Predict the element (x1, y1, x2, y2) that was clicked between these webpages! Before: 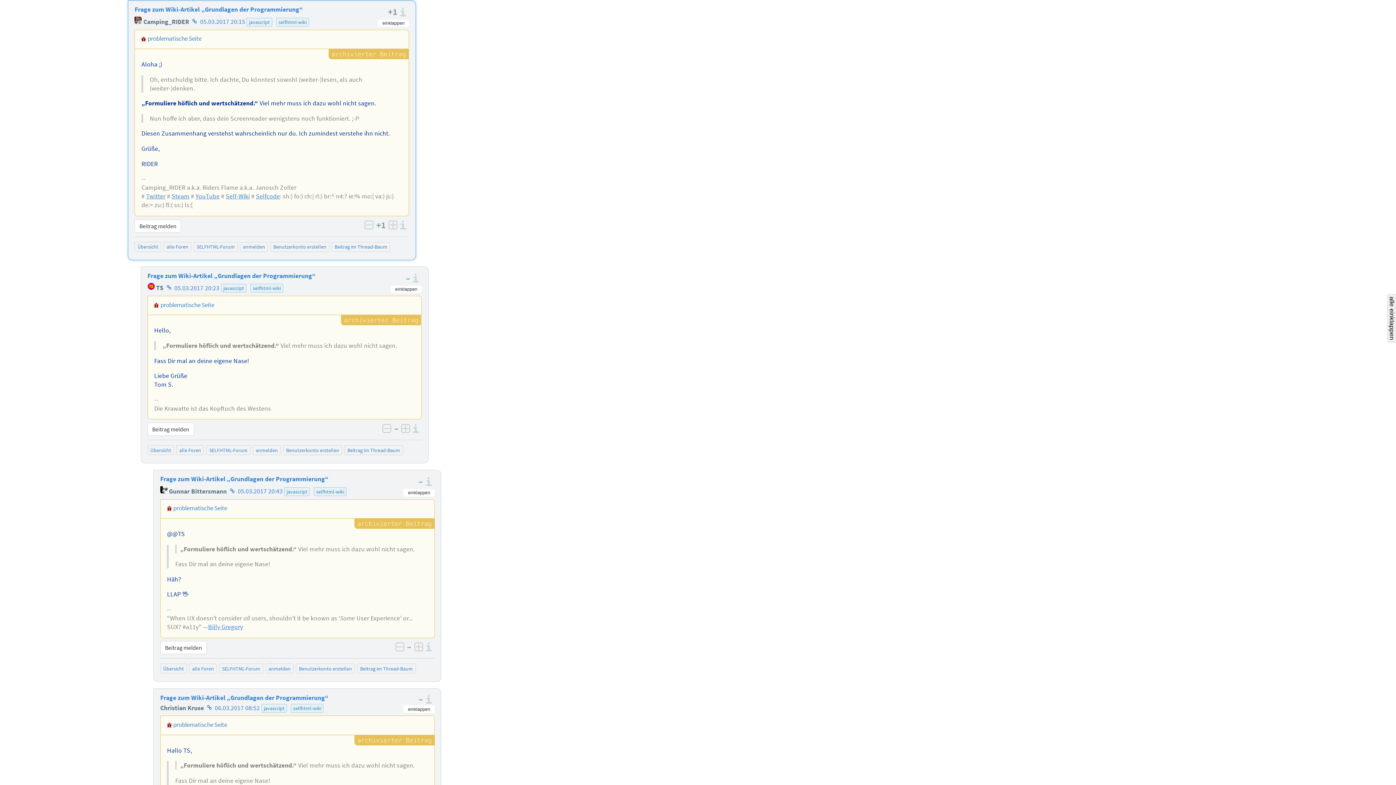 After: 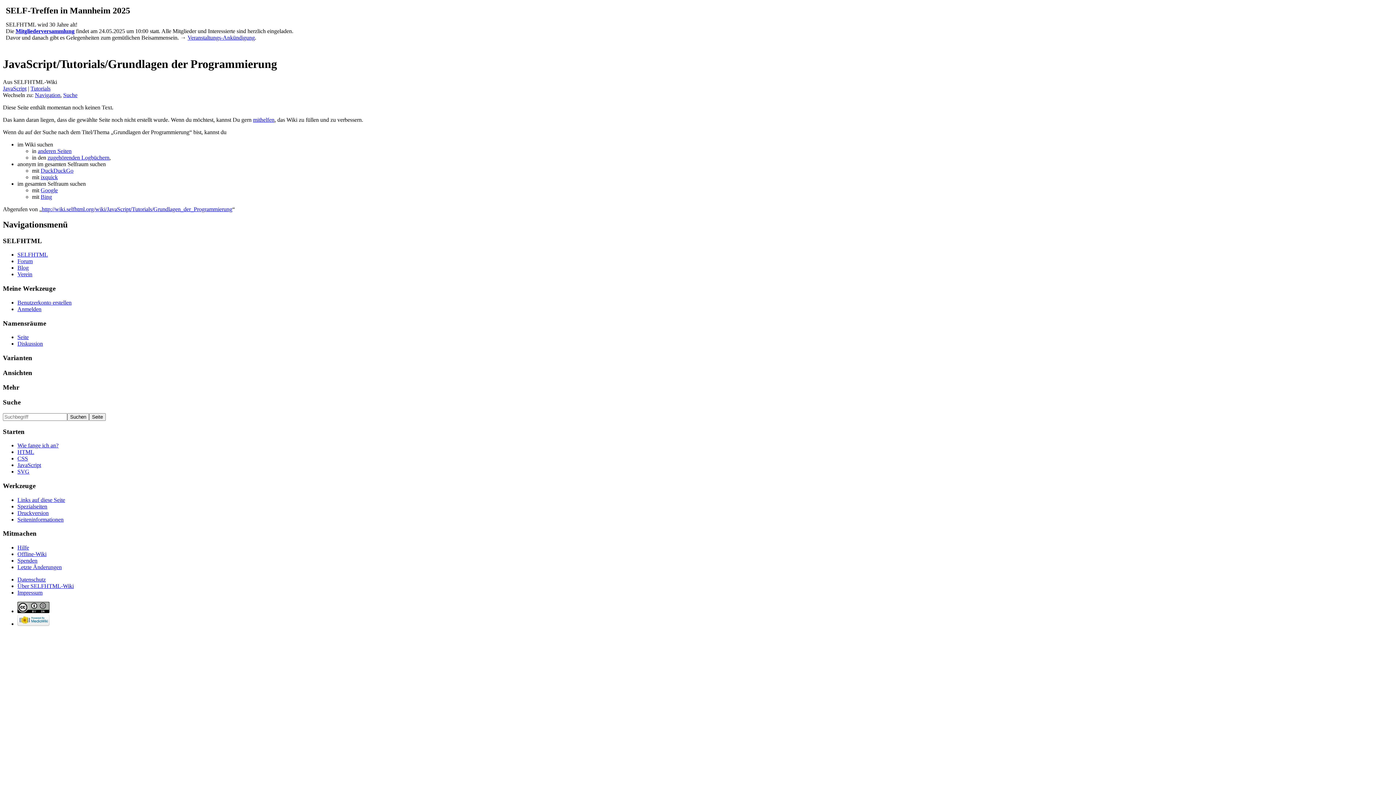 Action: bbox: (160, 300, 214, 308) label: problematische Seite